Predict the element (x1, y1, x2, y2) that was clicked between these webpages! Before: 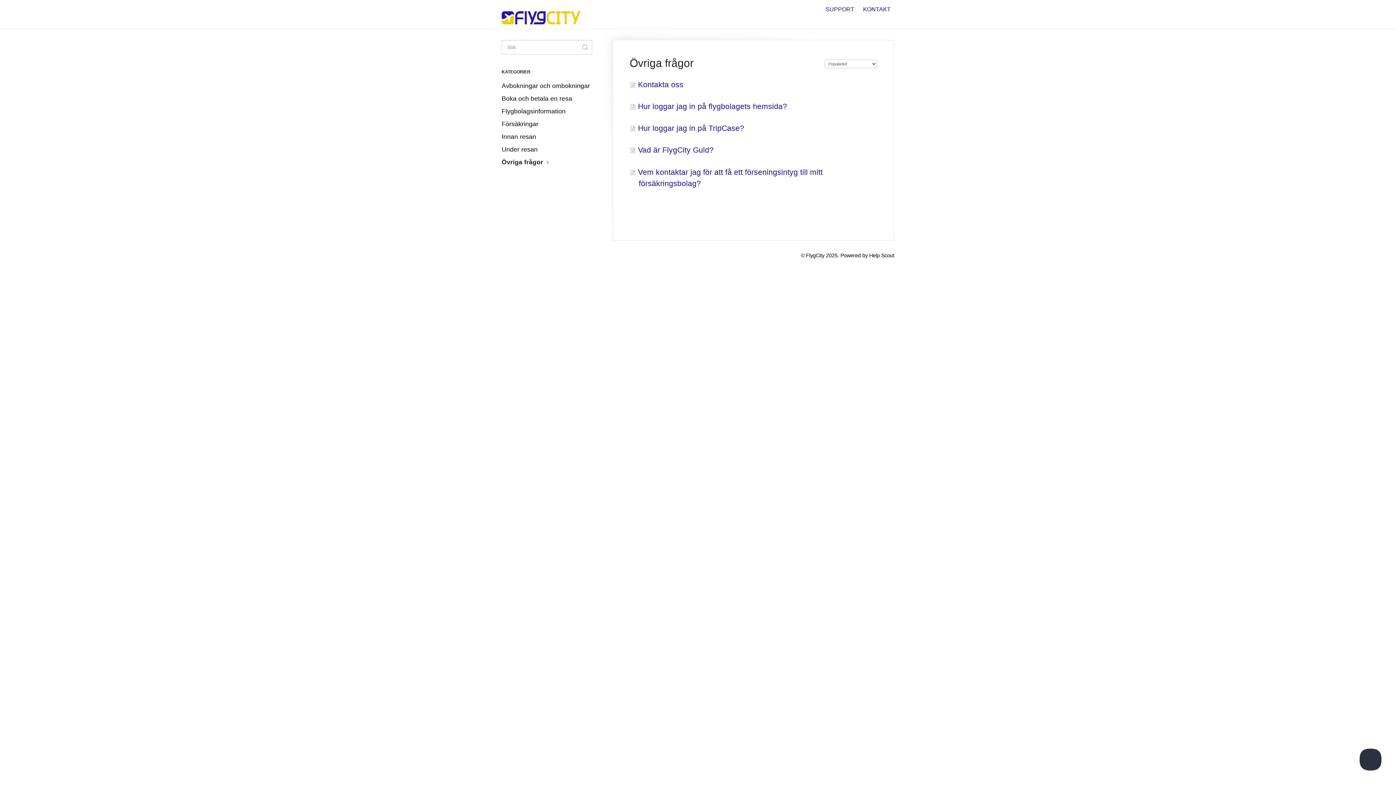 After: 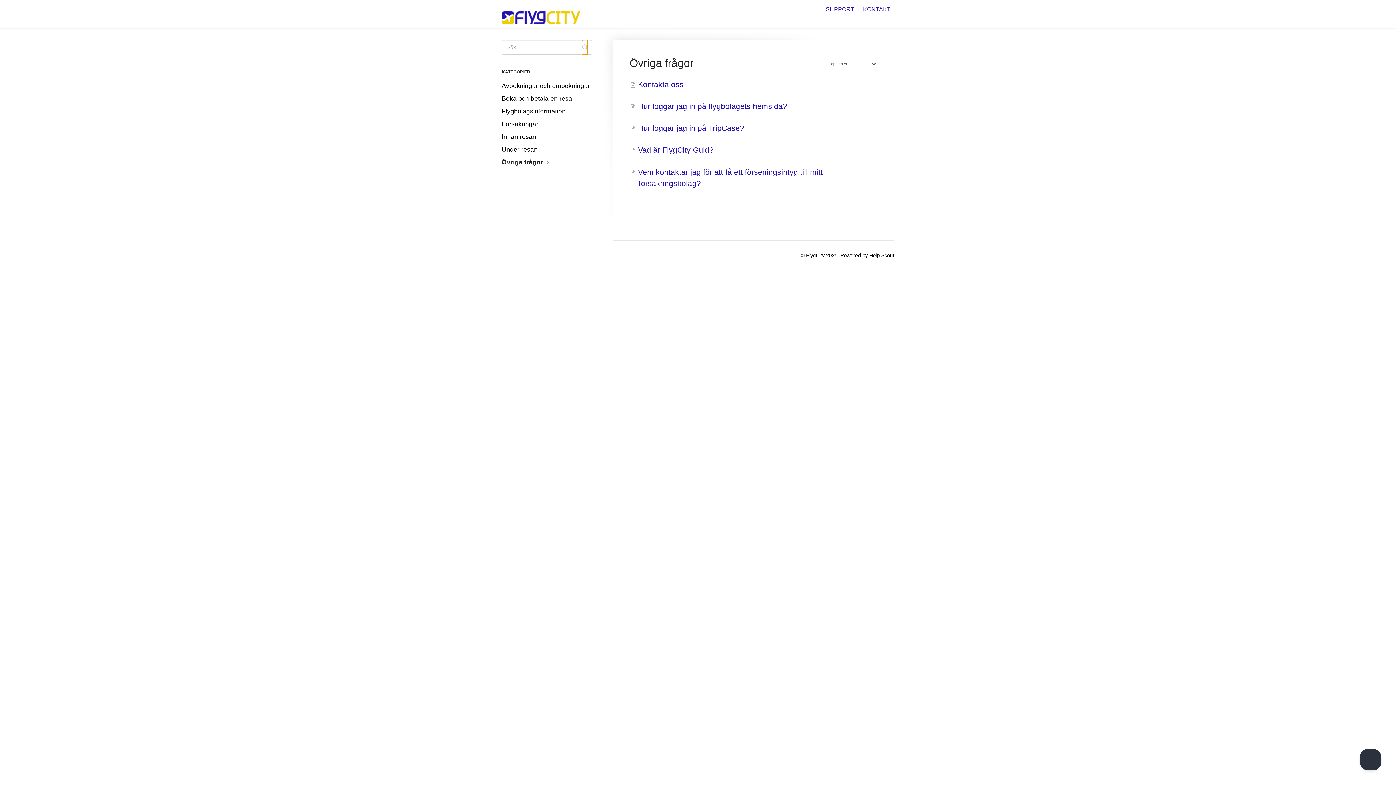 Action: bbox: (582, 40, 588, 54) label: Toggle Search